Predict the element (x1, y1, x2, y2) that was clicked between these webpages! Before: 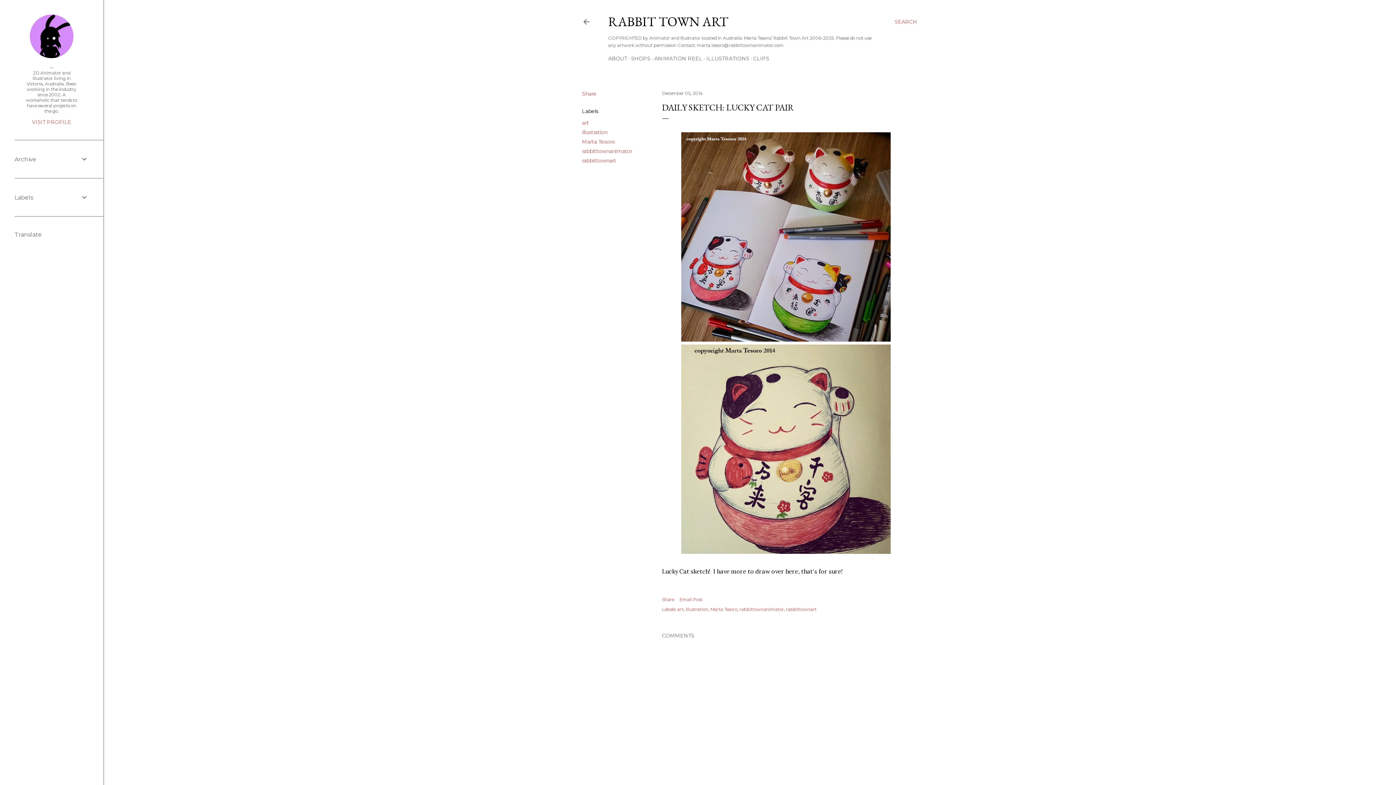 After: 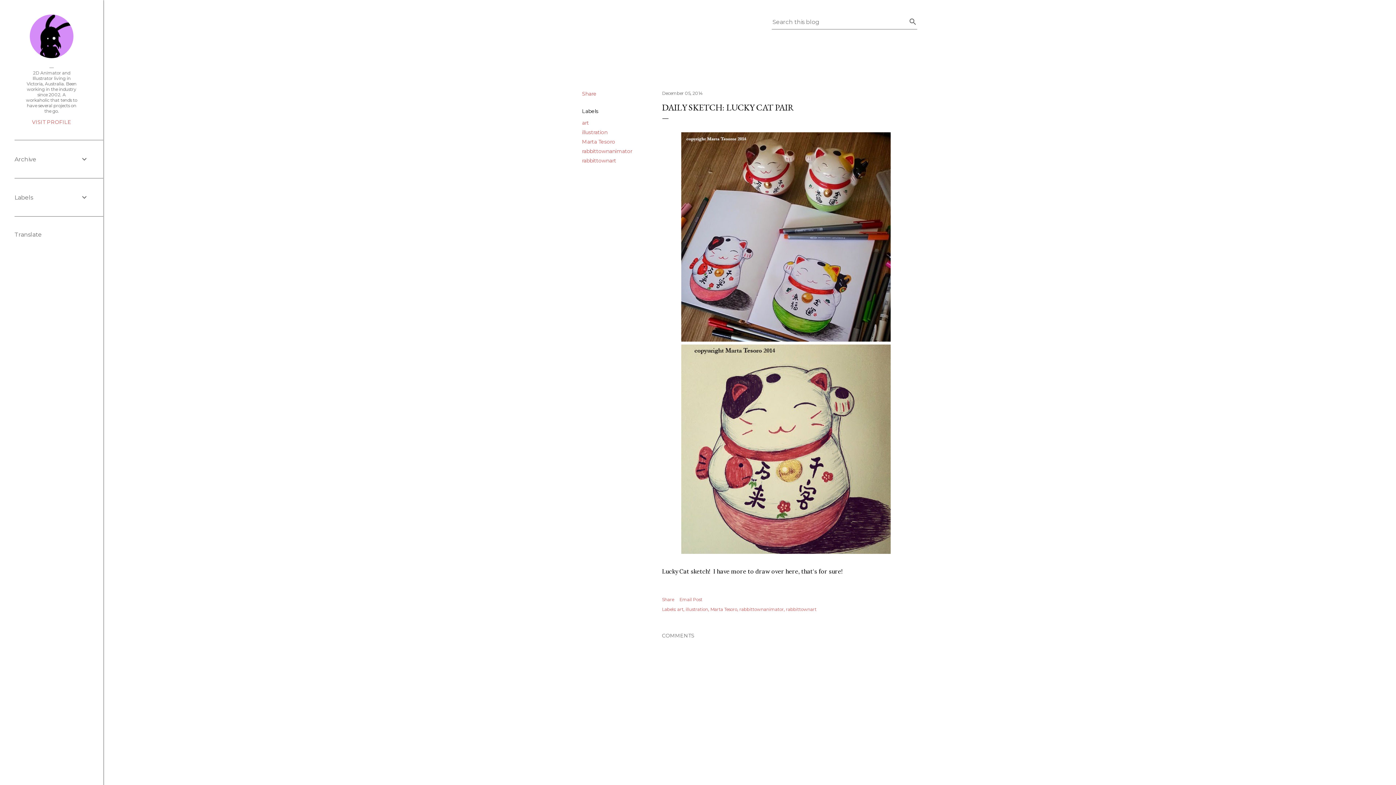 Action: bbox: (894, 13, 917, 30) label: Search